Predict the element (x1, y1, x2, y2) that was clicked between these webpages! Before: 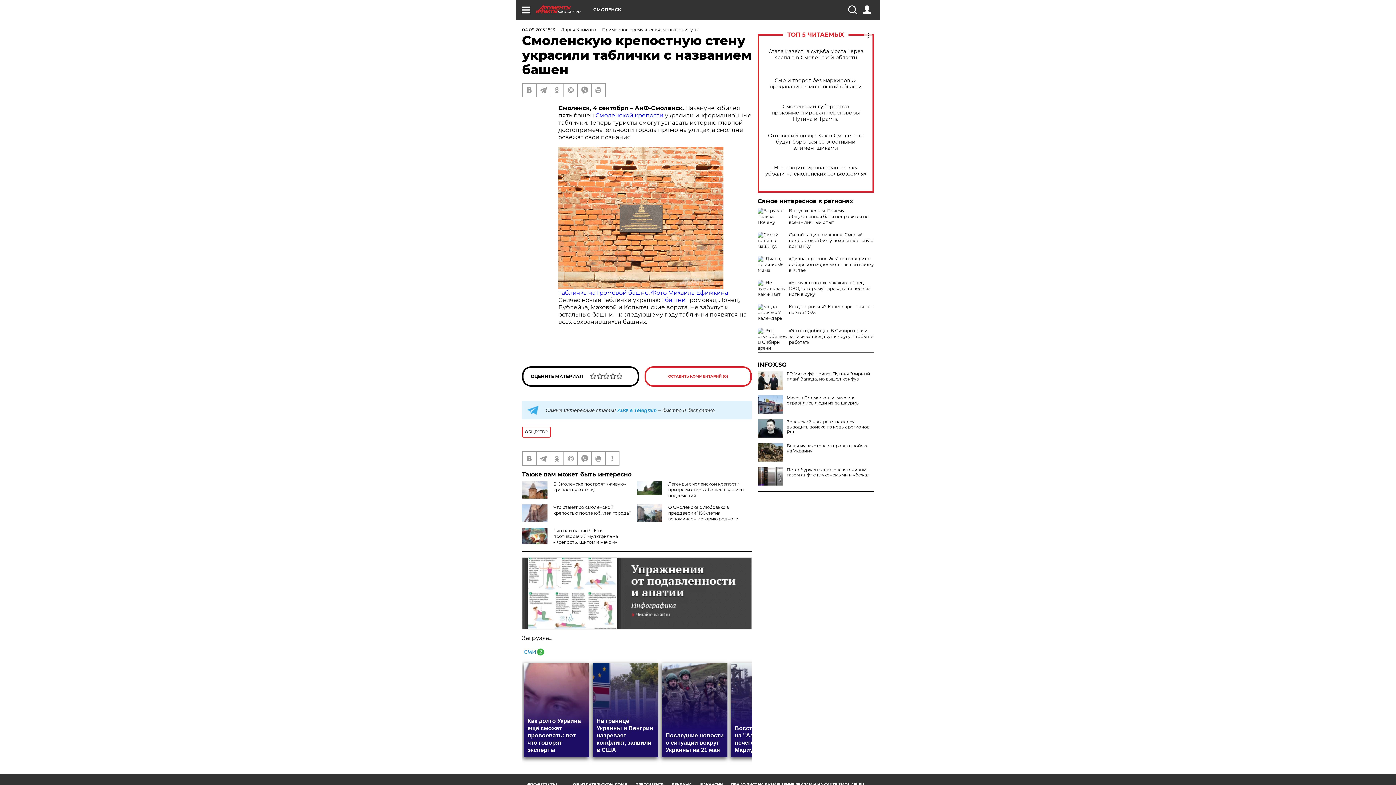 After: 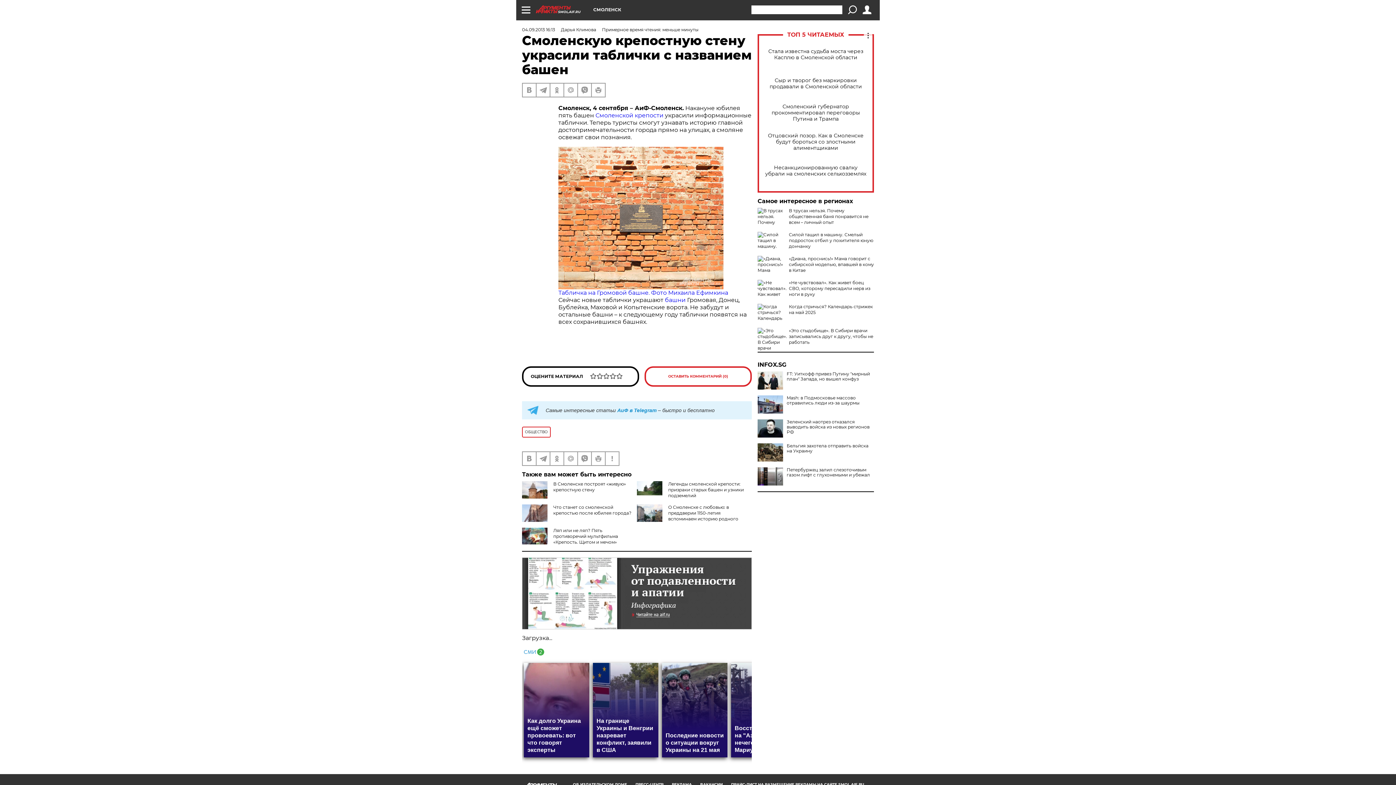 Action: bbox: (848, 5, 856, 14)